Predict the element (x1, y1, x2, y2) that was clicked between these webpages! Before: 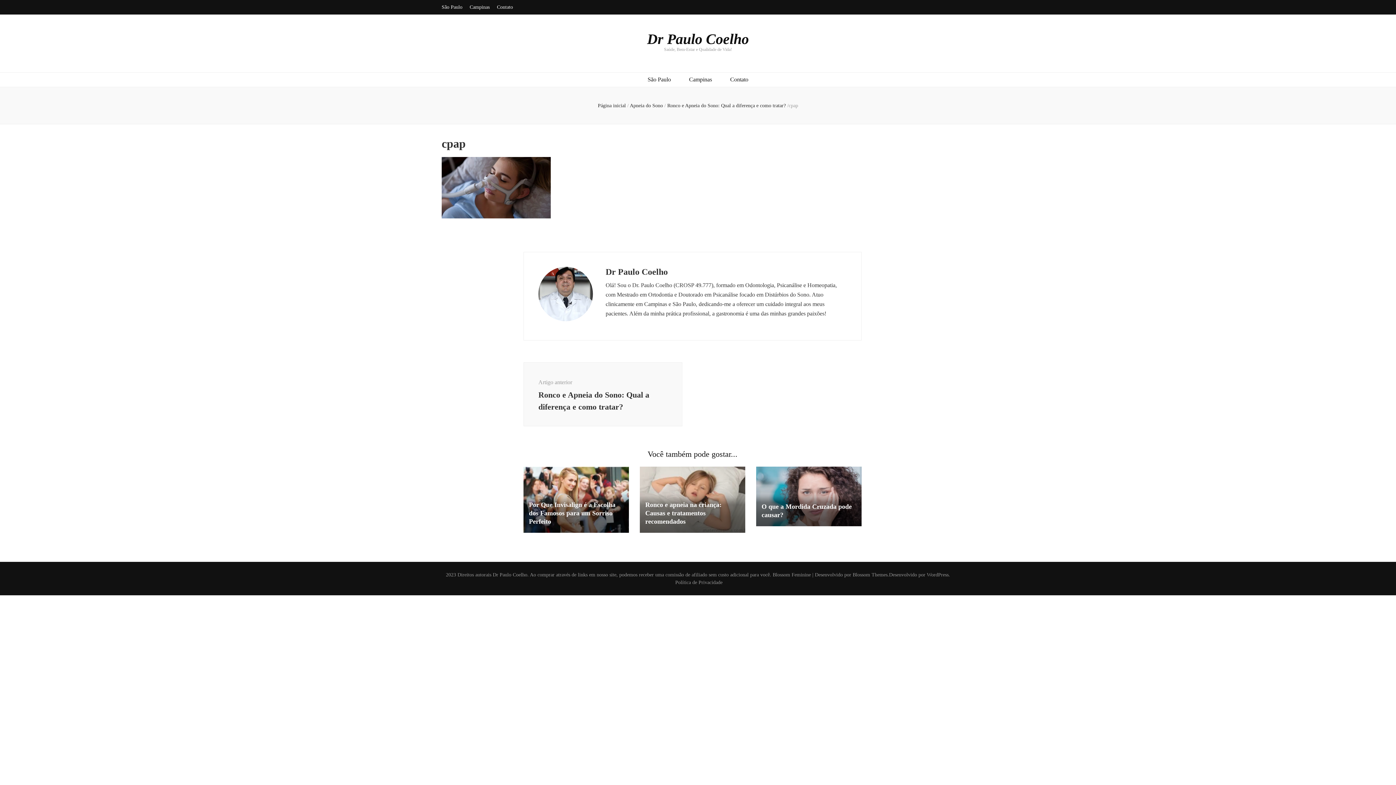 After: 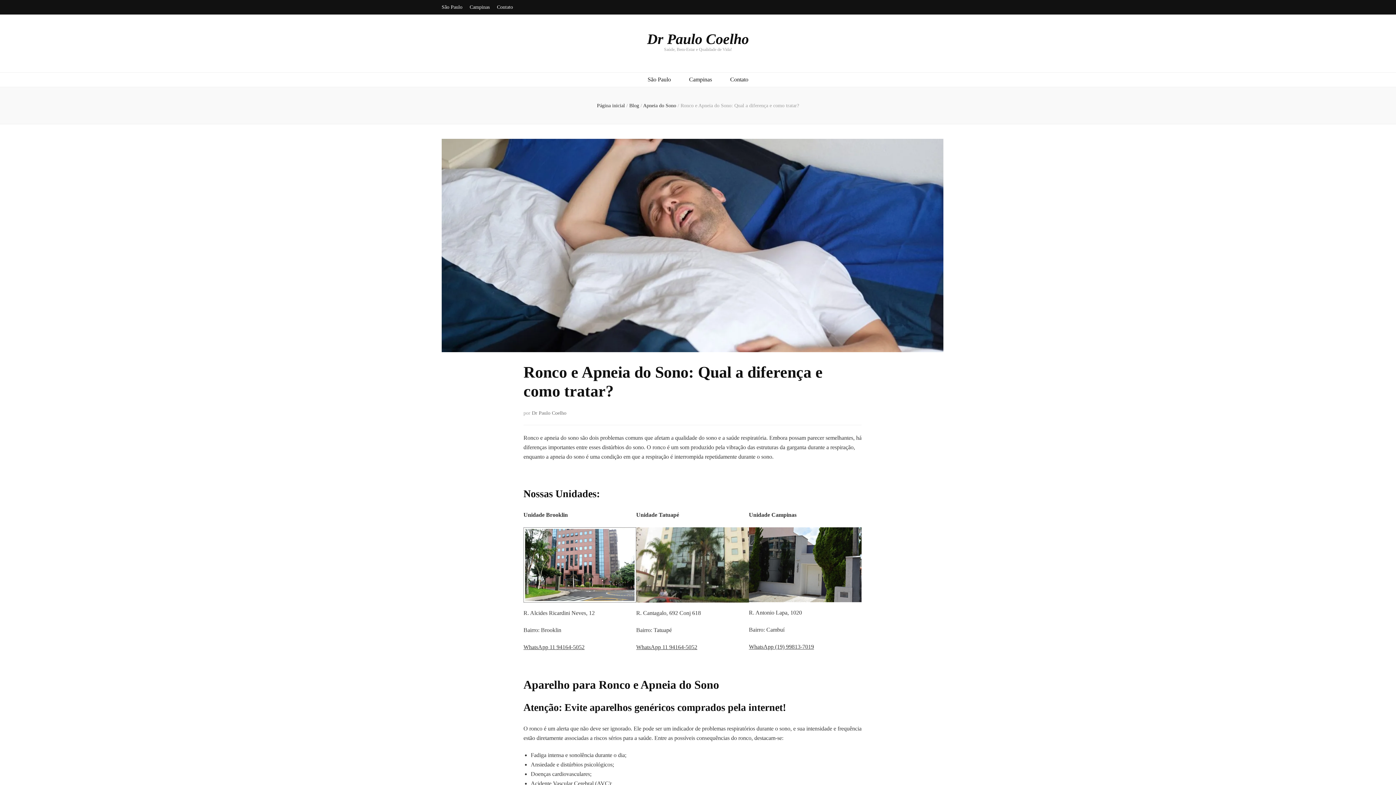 Action: label: Artigo anterior
Ronco e Apneia do Sono: Qual a diferença e como tratar? bbox: (523, 362, 682, 426)